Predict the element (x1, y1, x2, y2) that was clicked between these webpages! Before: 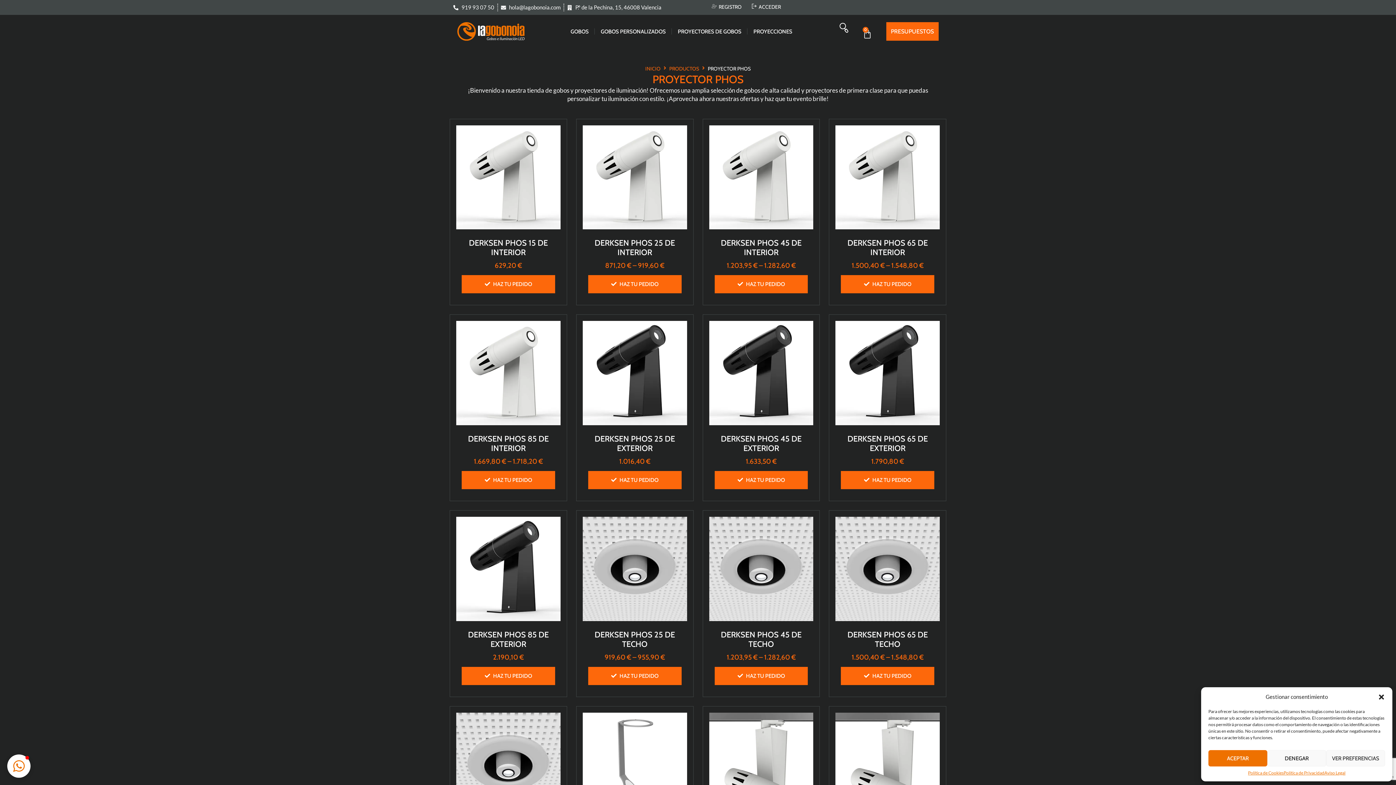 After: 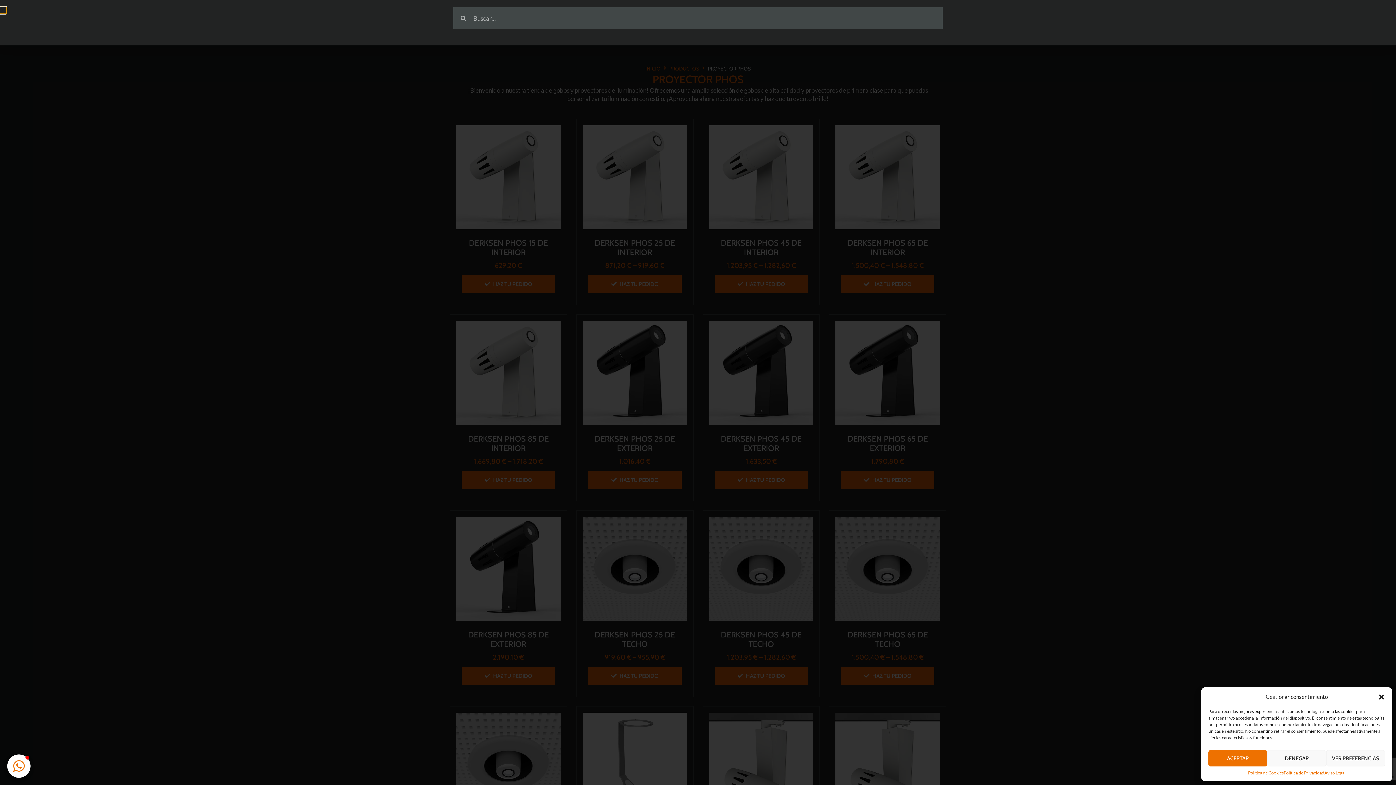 Action: bbox: (838, 22, 849, 33)